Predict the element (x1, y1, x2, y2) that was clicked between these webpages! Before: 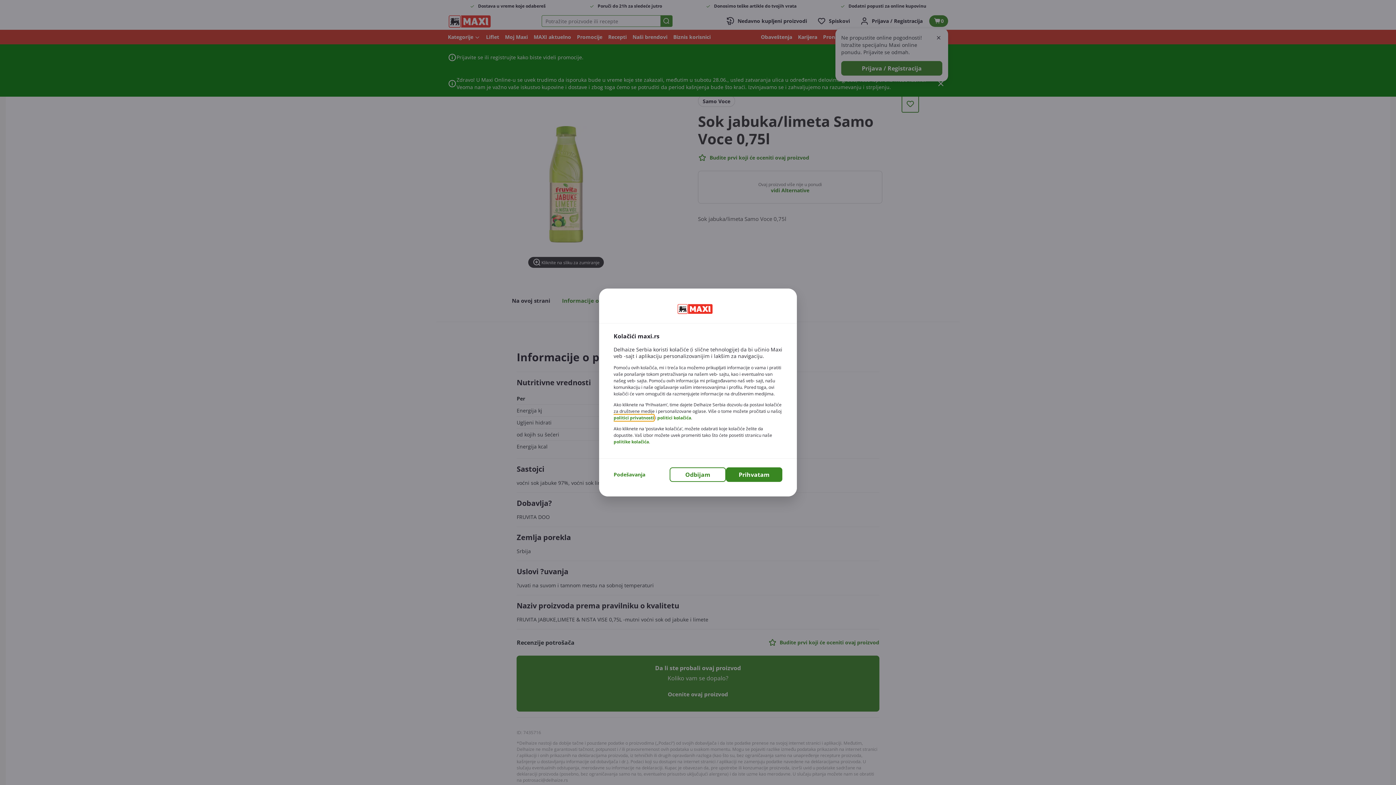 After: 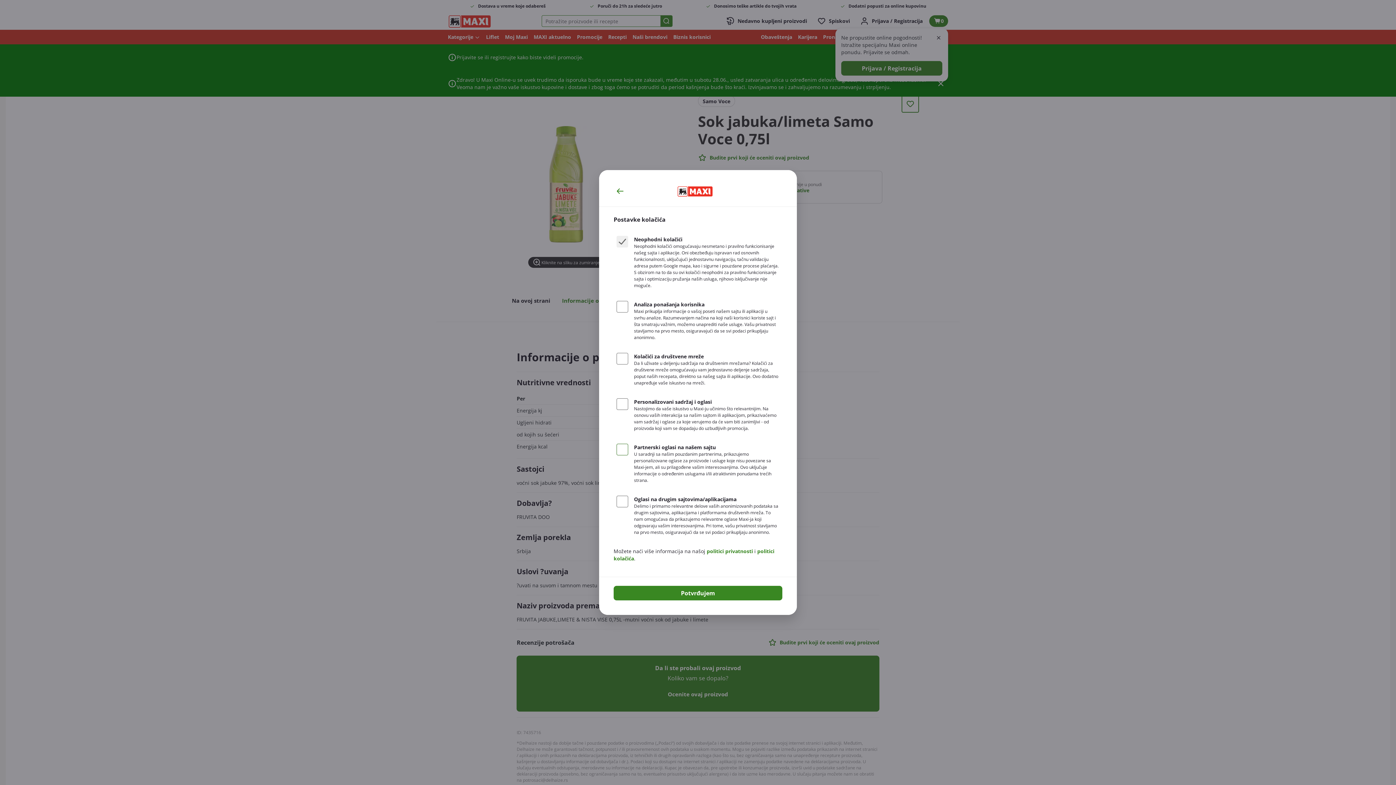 Action: bbox: (613, 471, 645, 478) label: Podešavanja